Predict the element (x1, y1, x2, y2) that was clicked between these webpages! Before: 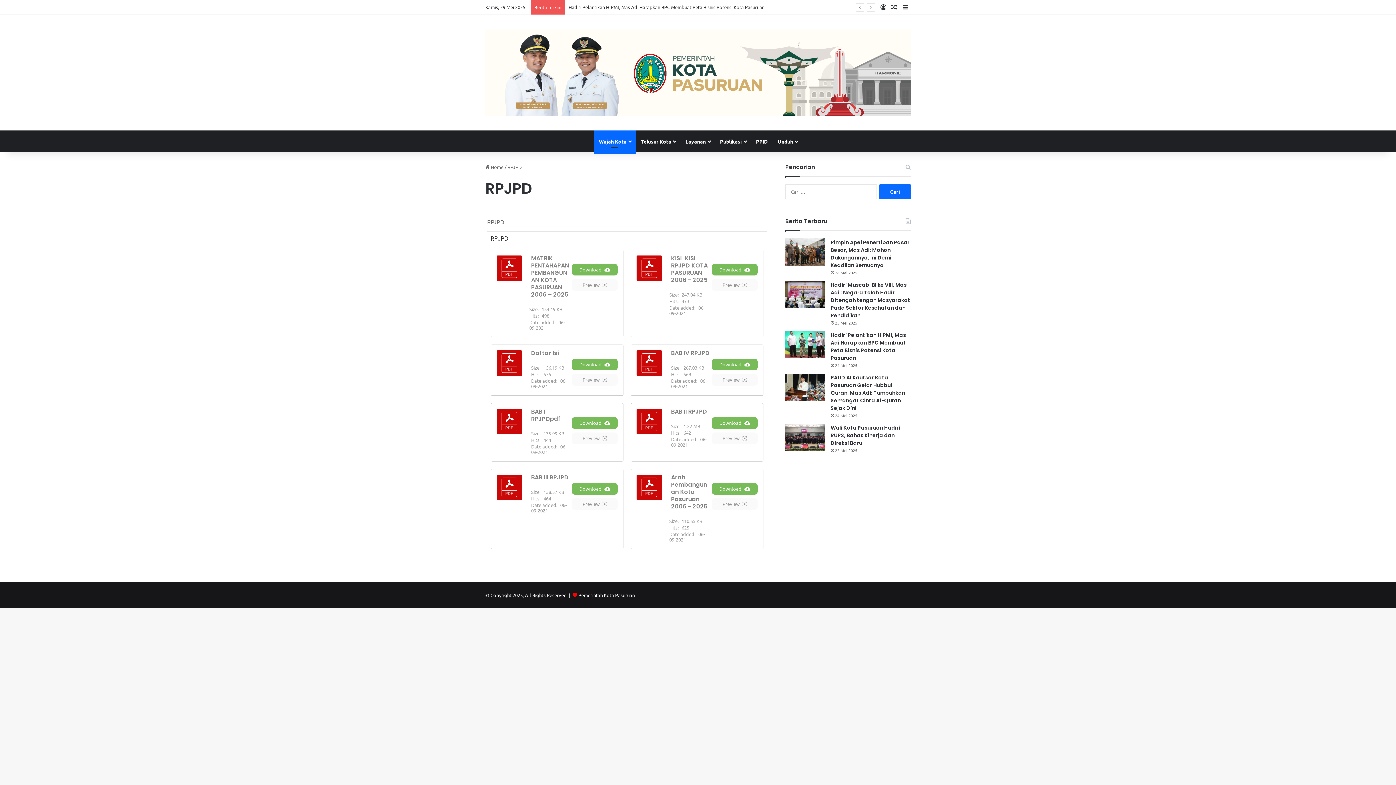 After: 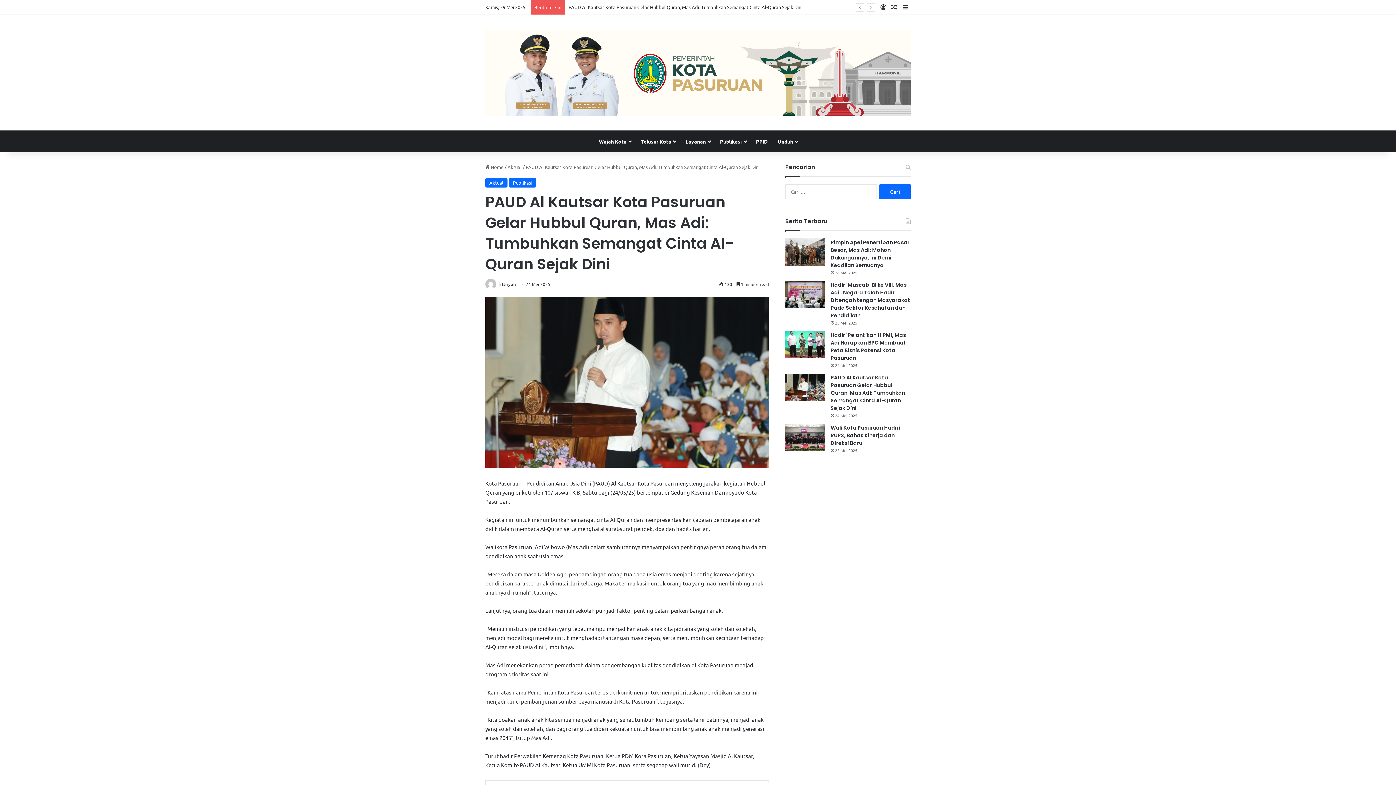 Action: label: PAUD Al Kautsar Kota Pasuruan Gelar Hubbul Quran, Mas Adi: Tumbuhkan Semangat Cinta Al-Quran Sejak Dini bbox: (830, 374, 905, 412)